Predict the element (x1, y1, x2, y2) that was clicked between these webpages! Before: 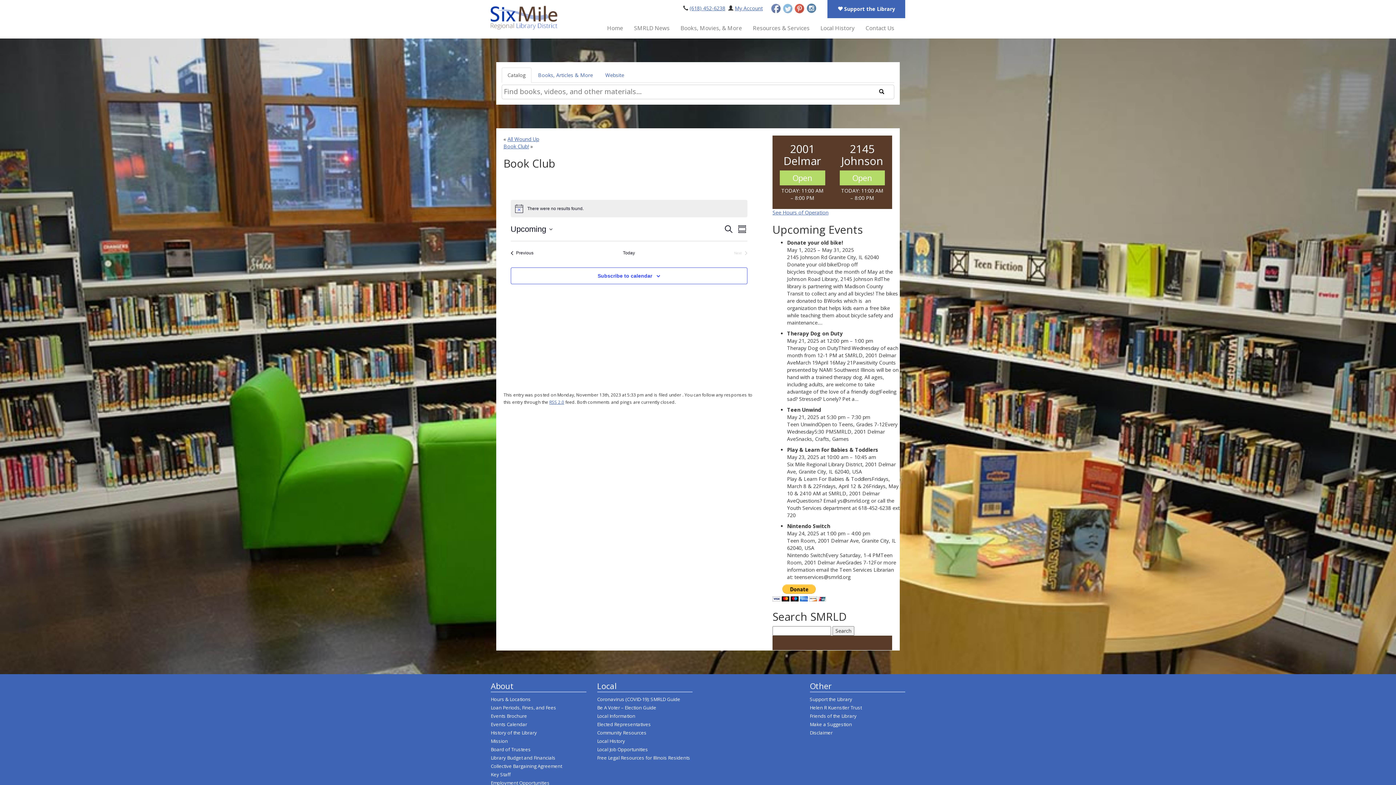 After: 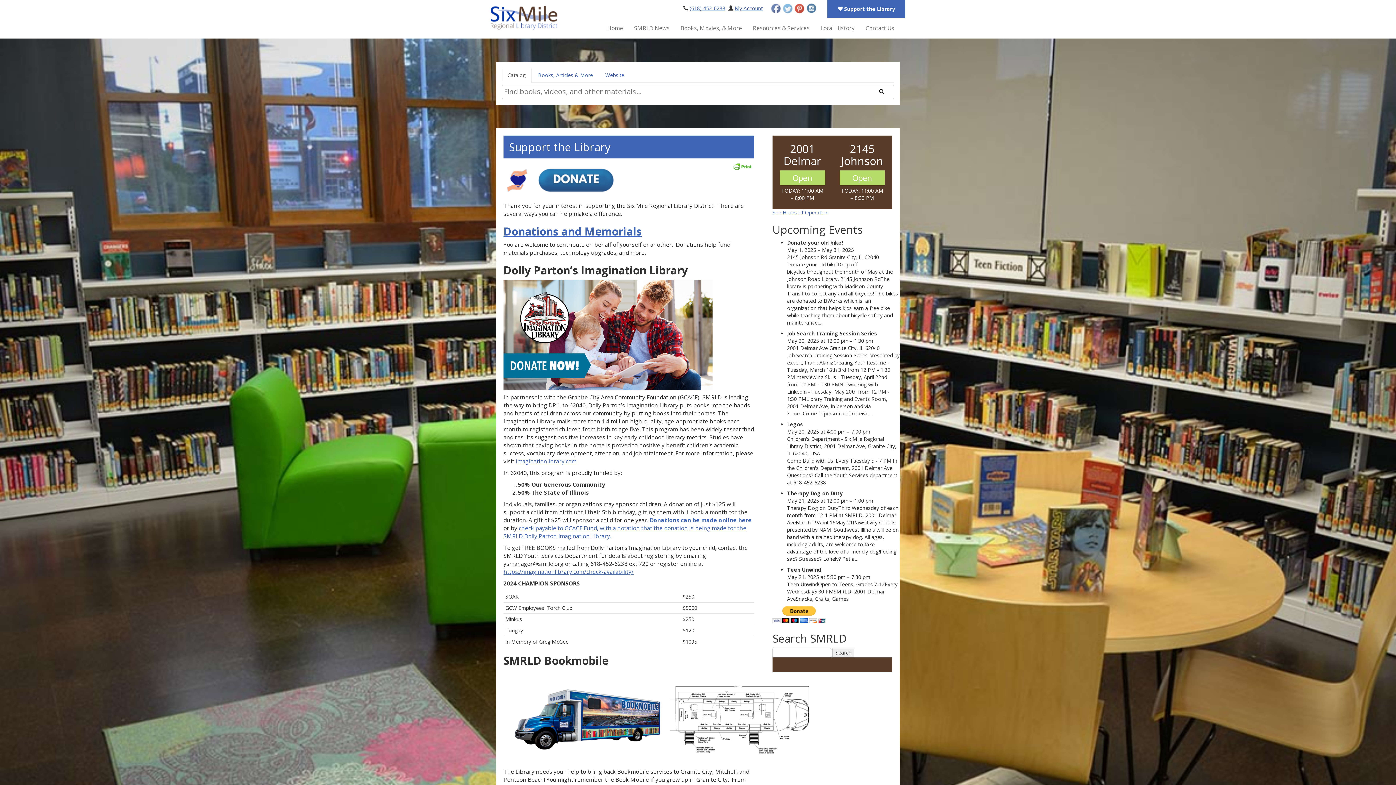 Action: bbox: (810, 696, 852, 702) label: Support the Library